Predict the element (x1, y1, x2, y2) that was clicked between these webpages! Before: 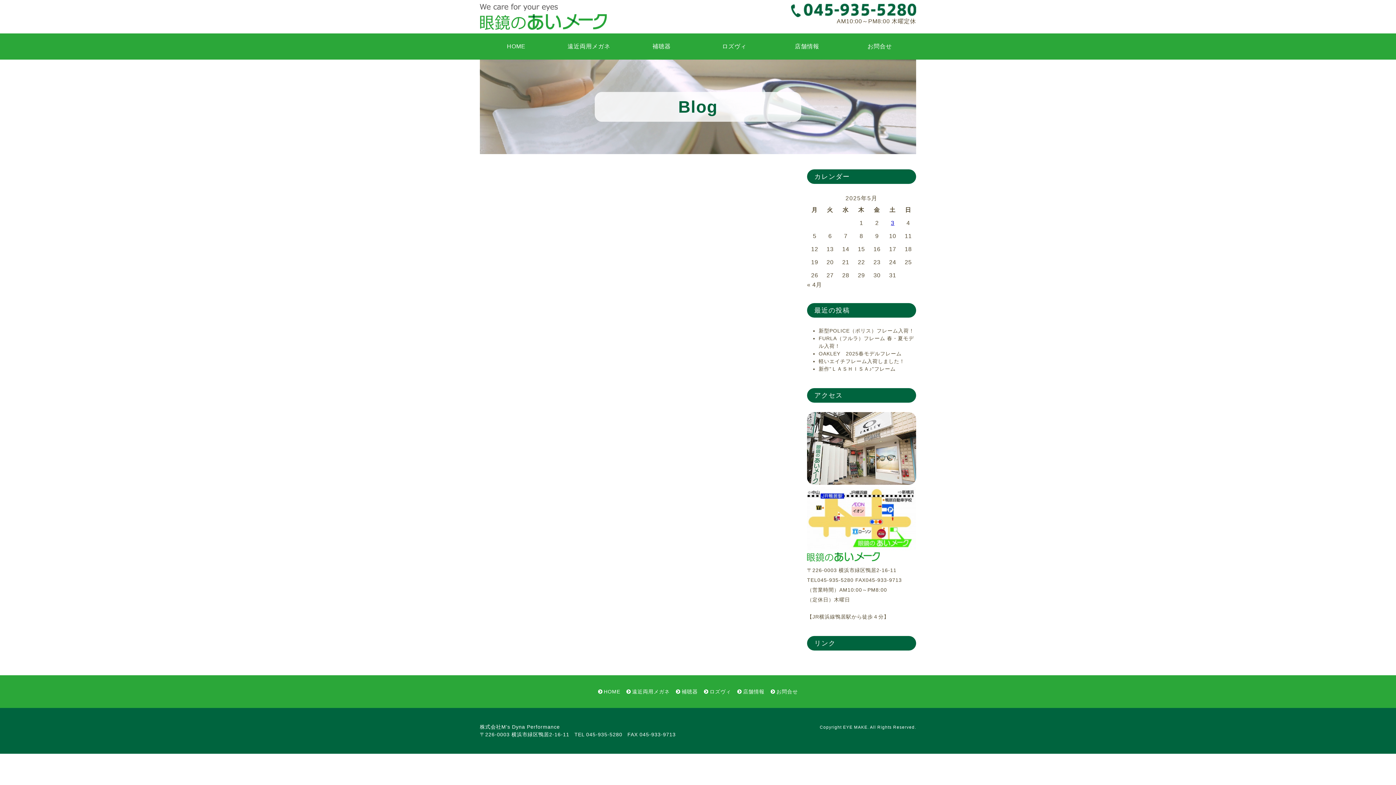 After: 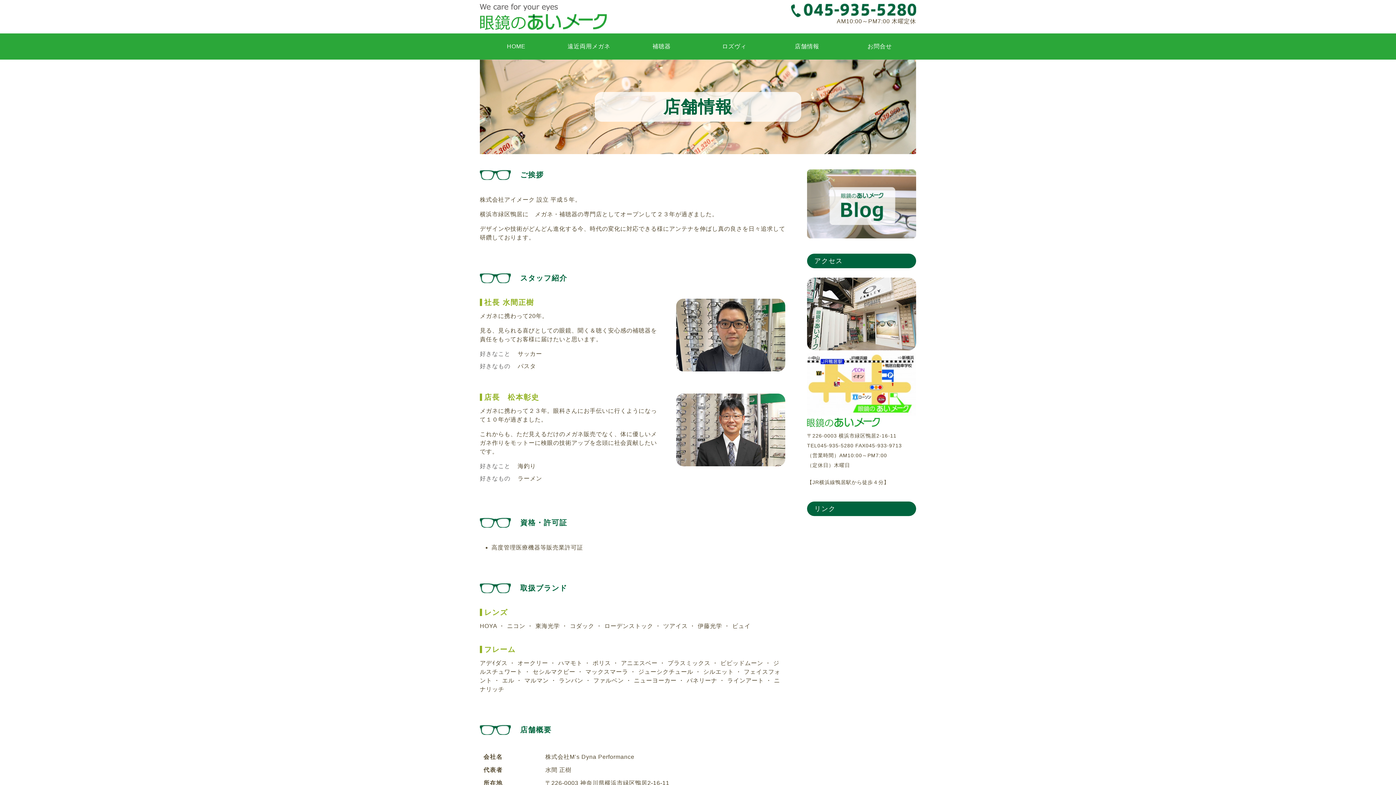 Action: bbox: (770, 33, 843, 59) label: 店舗情報